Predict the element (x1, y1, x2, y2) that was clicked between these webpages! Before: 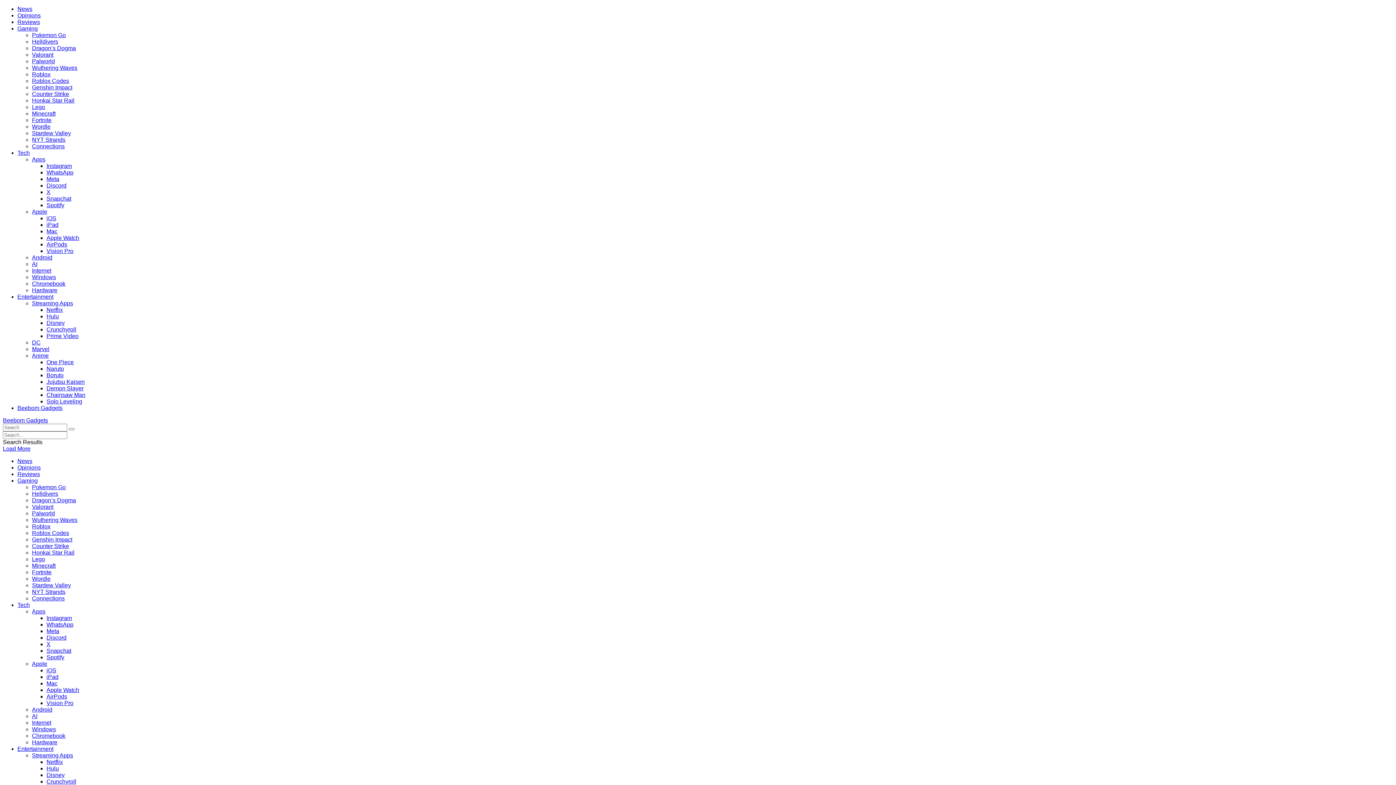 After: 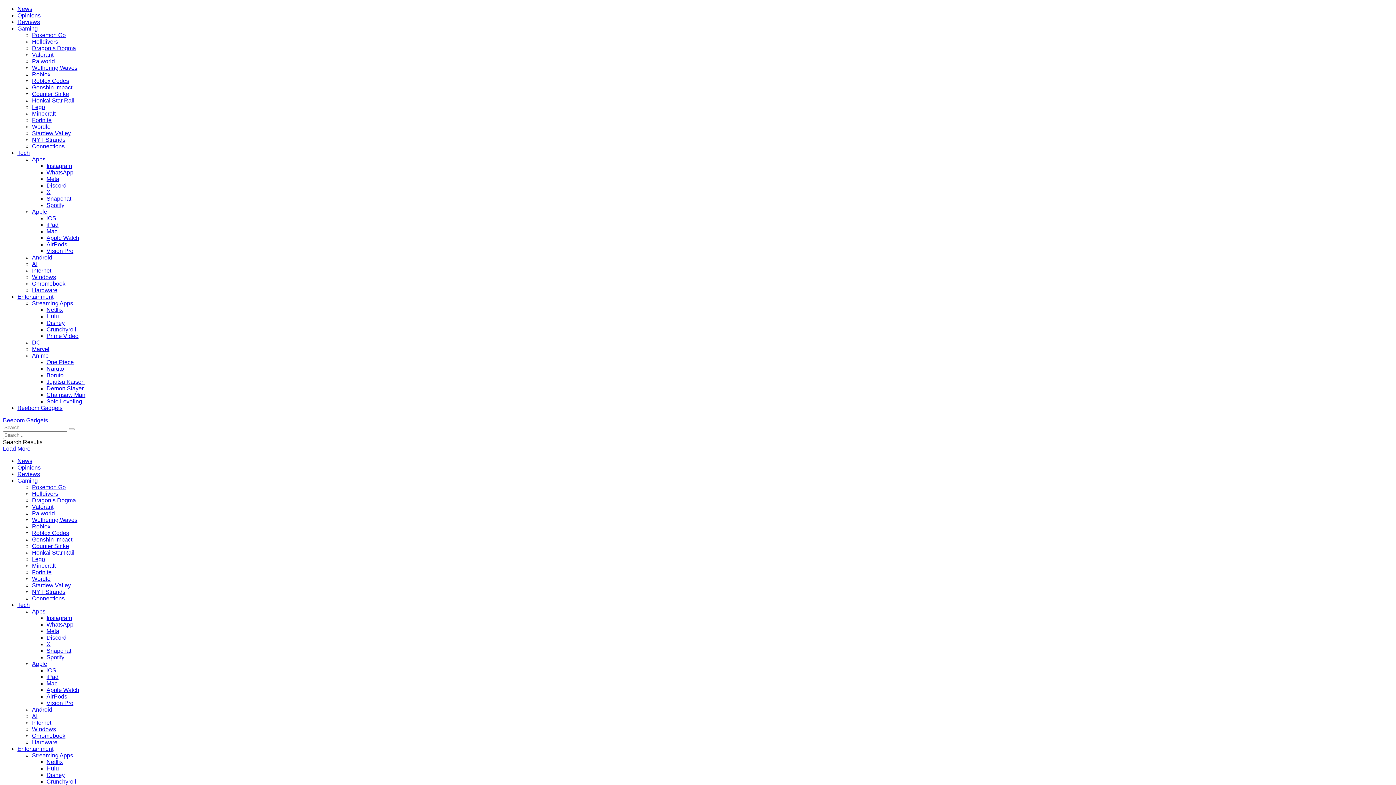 Action: bbox: (32, 752, 73, 758) label: Check out Streaming Apps